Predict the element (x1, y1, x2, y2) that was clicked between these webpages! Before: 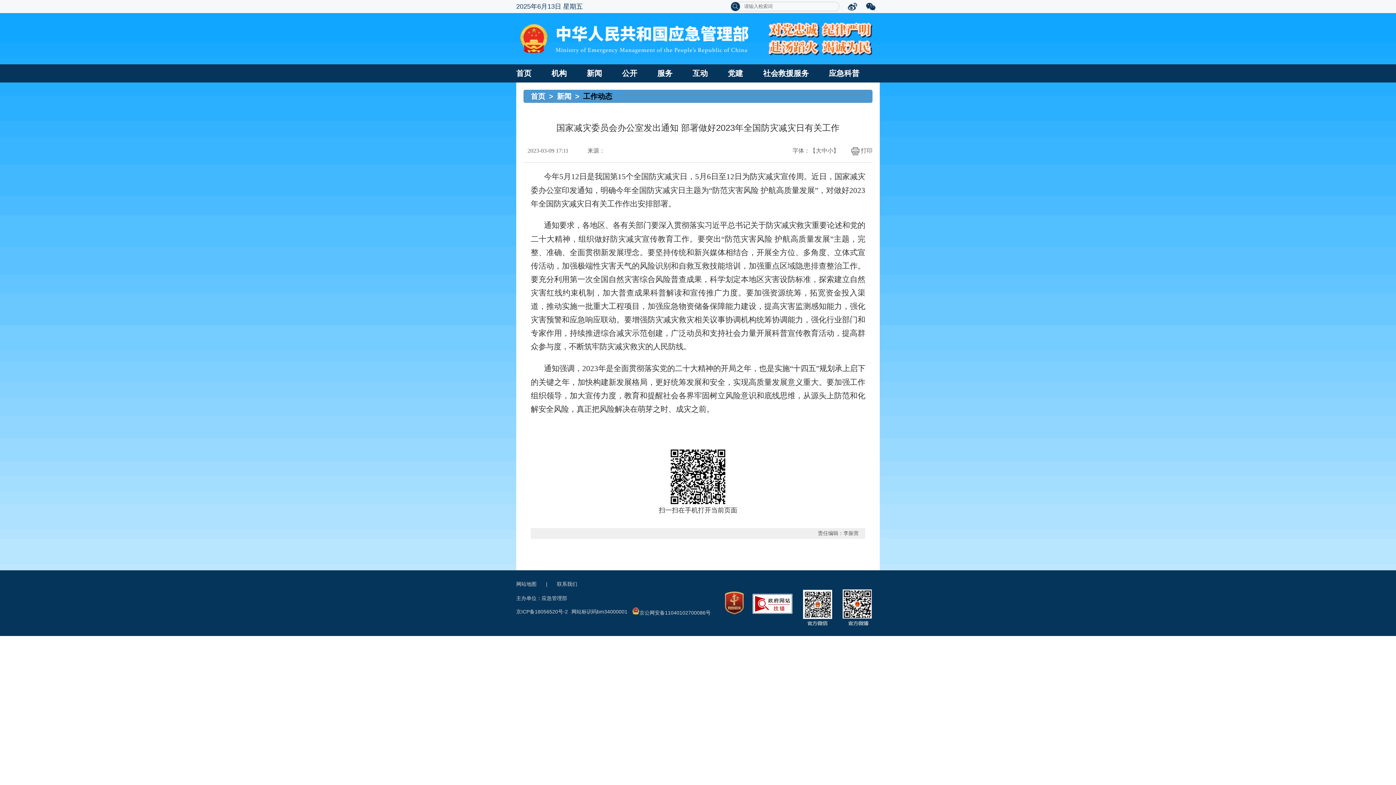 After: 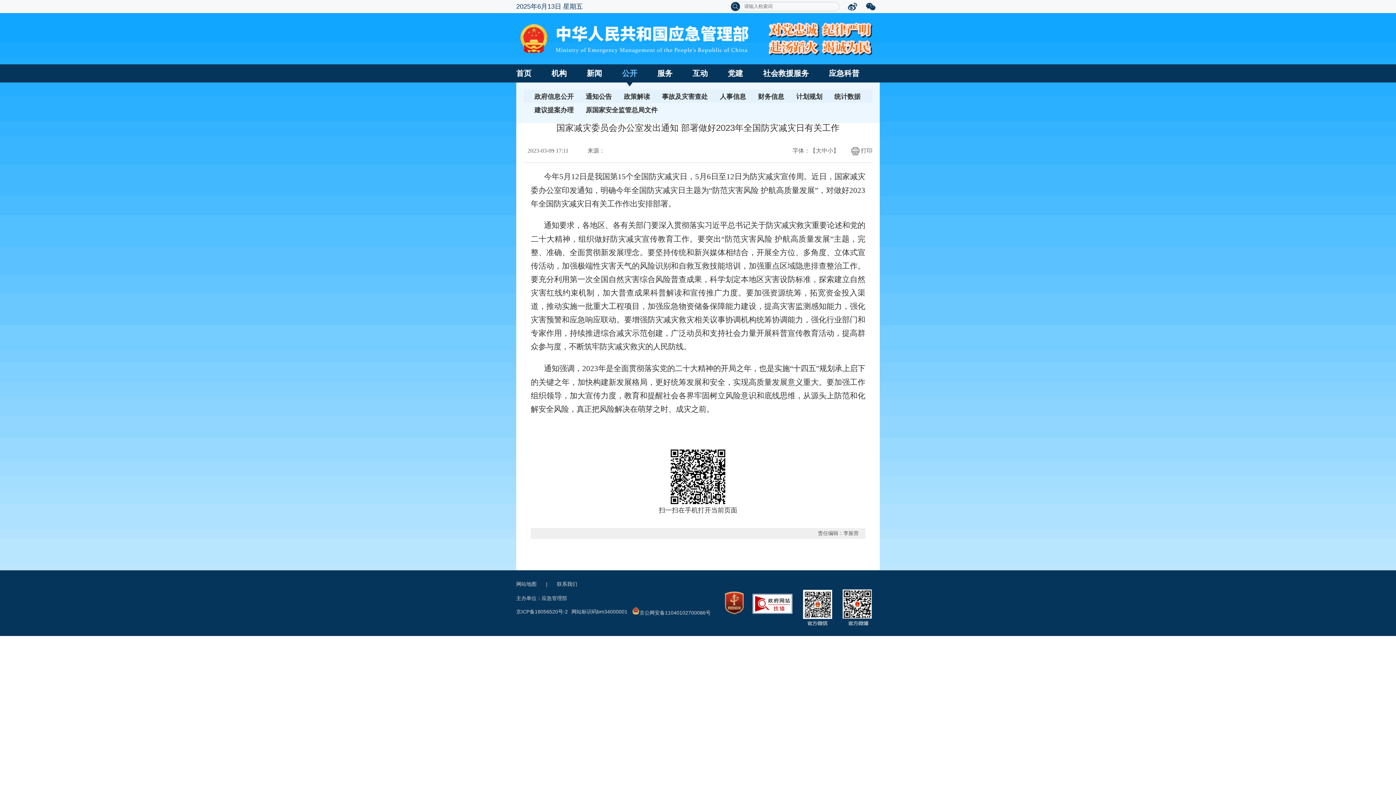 Action: label: 公开 bbox: (622, 64, 637, 82)